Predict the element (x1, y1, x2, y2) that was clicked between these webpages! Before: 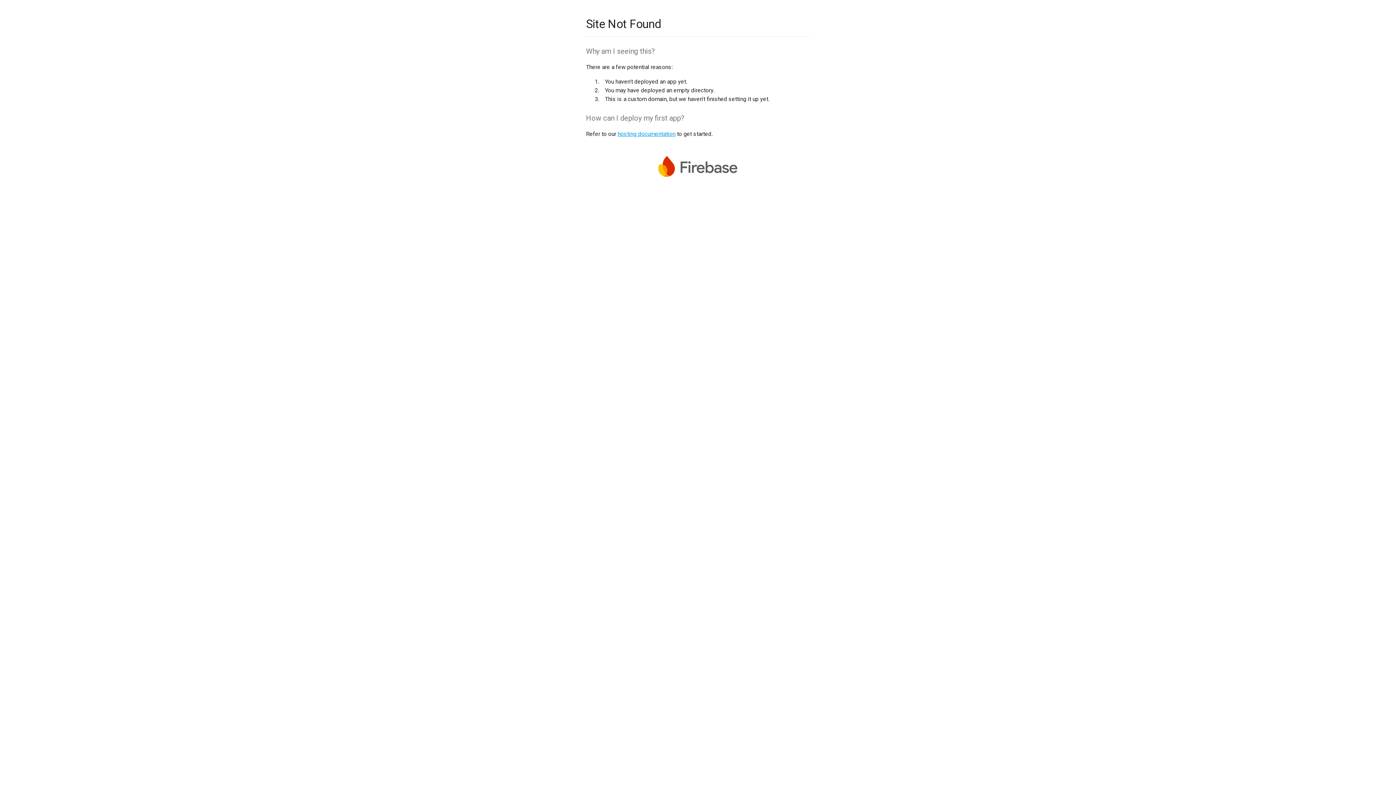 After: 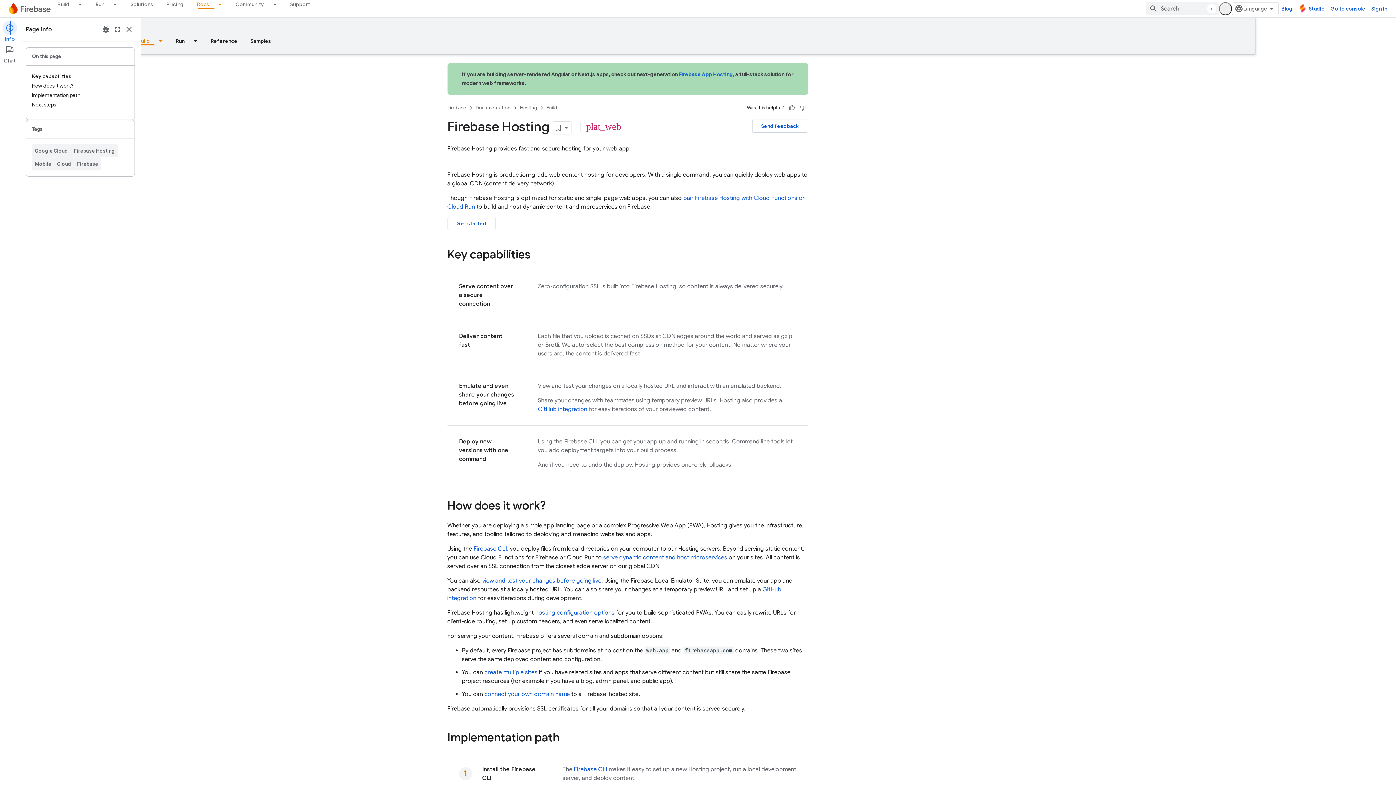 Action: bbox: (617, 130, 675, 137) label: hosting documentation